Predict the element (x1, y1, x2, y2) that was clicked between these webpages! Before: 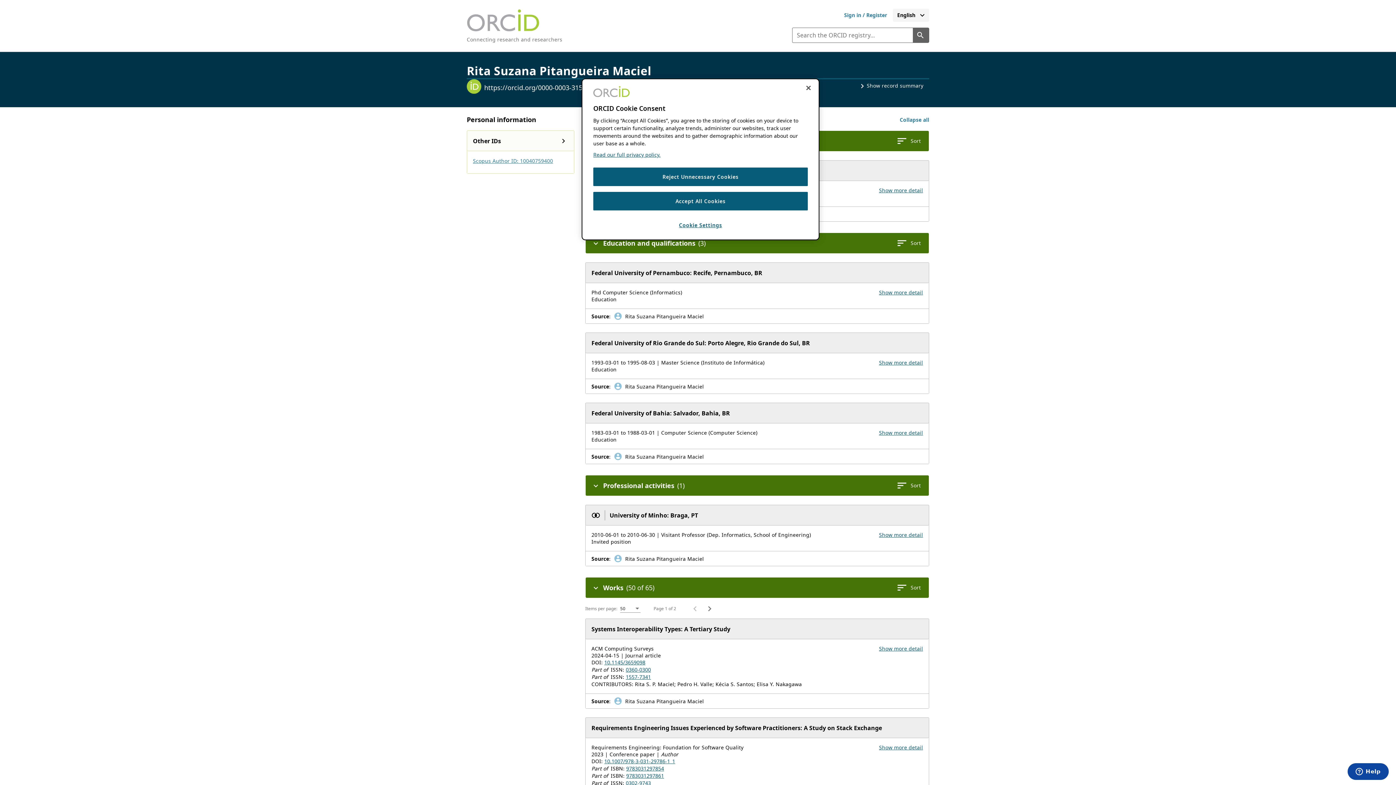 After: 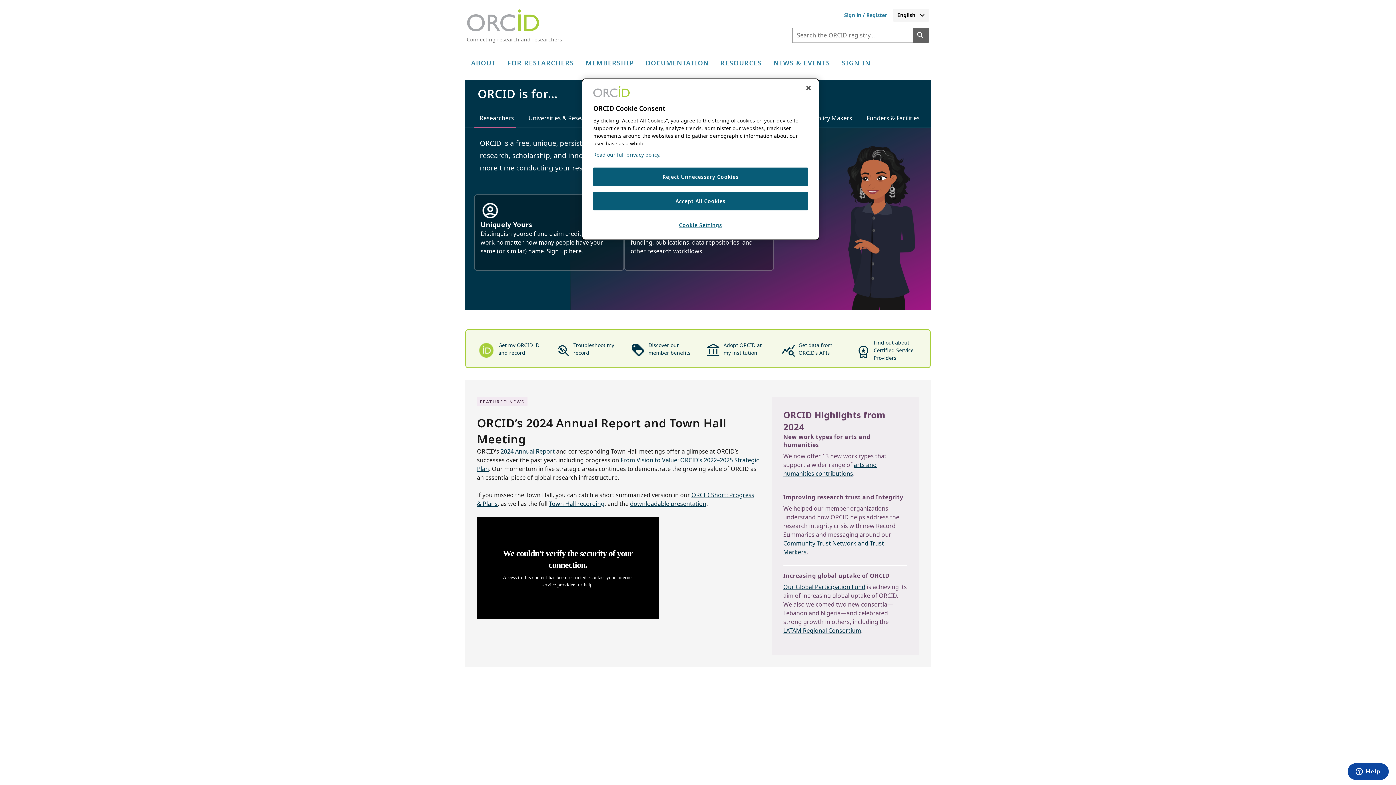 Action: bbox: (466, 9, 562, 42) label: Orcid homeConnecting research and researchers